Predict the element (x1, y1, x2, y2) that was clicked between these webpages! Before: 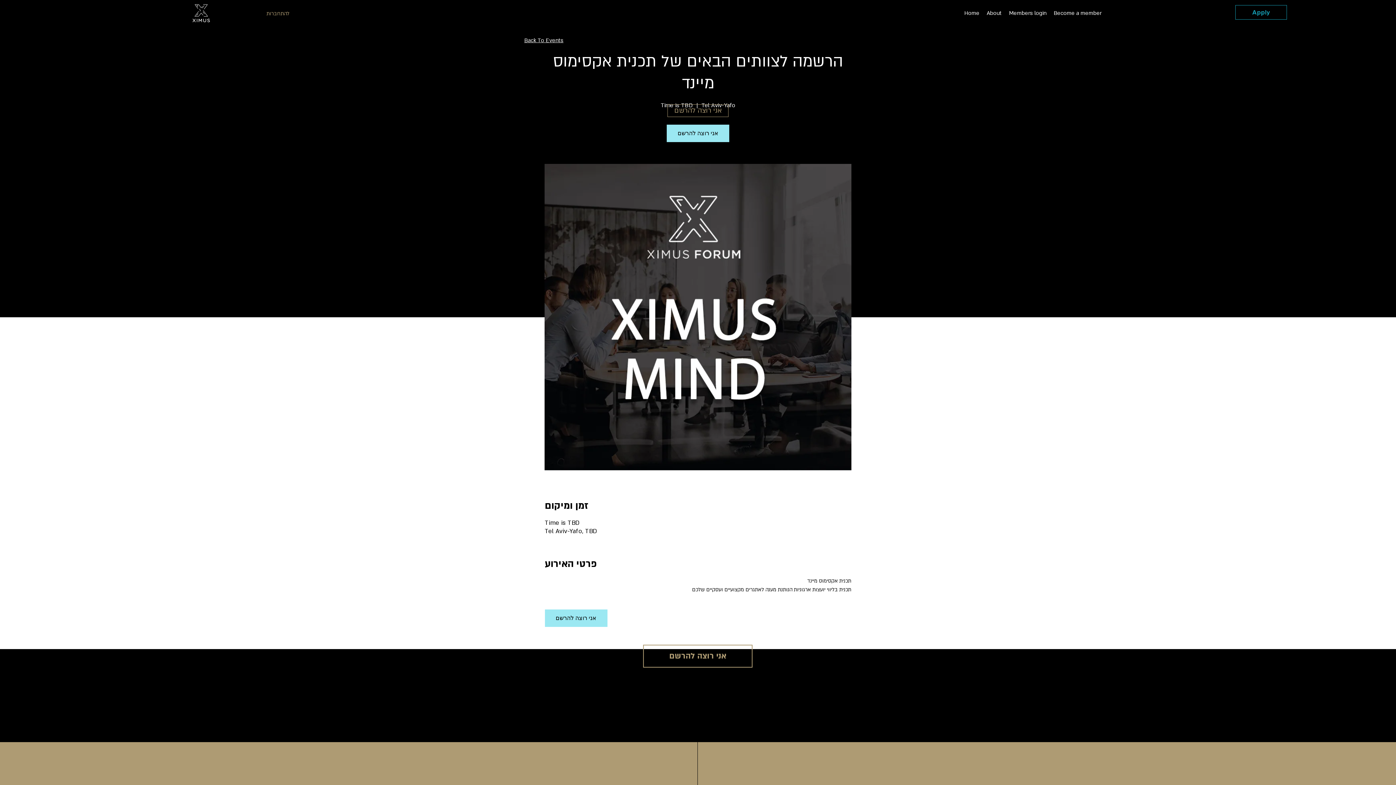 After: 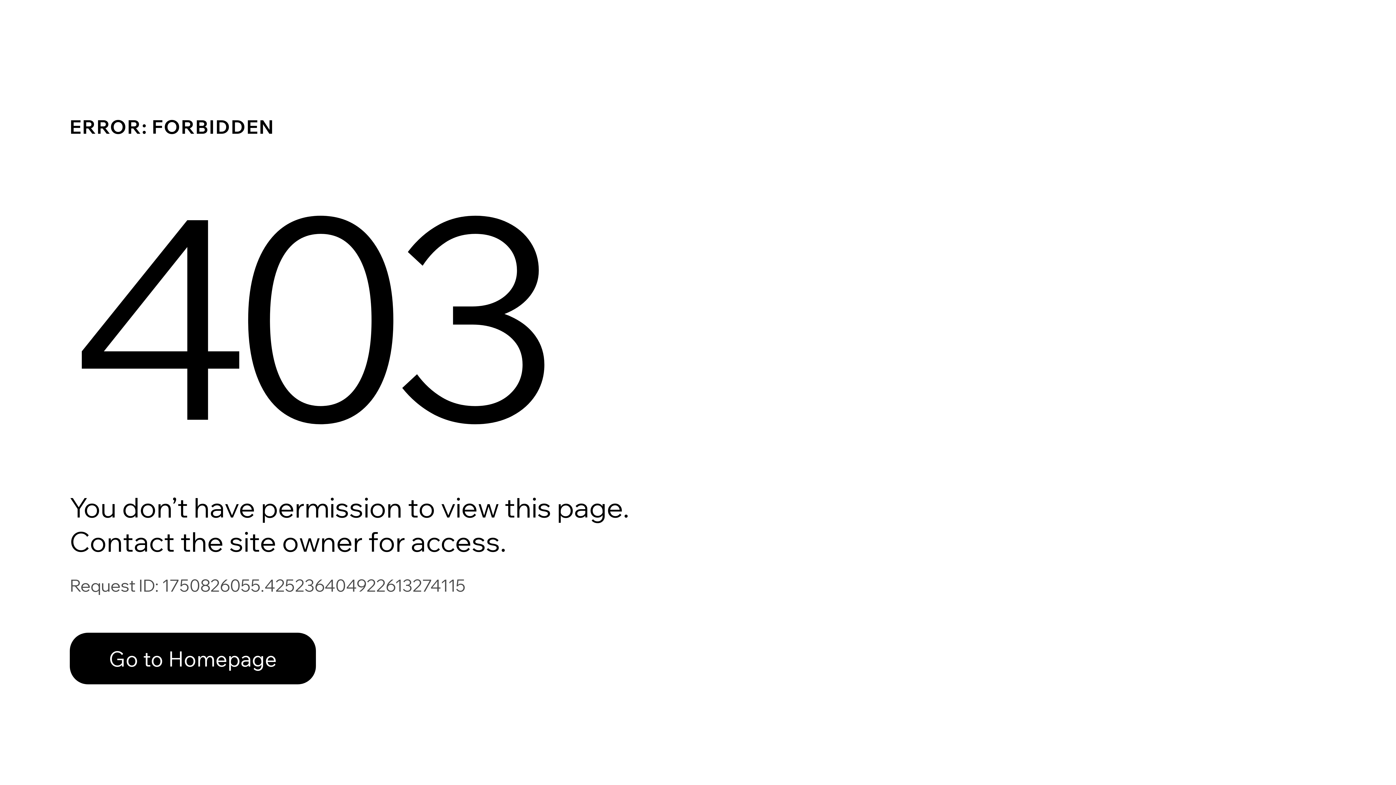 Action: bbox: (524, 36, 563, 44) label: Back To Events